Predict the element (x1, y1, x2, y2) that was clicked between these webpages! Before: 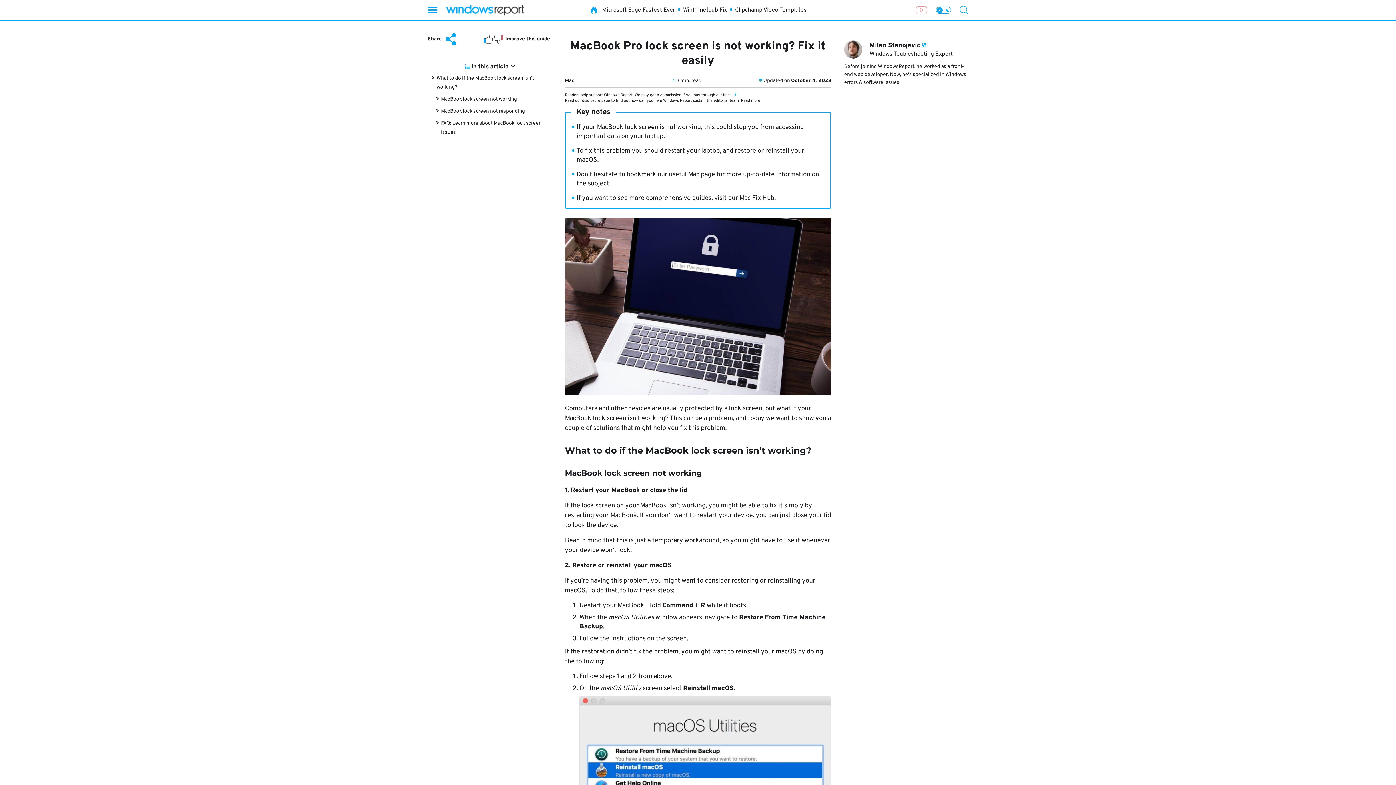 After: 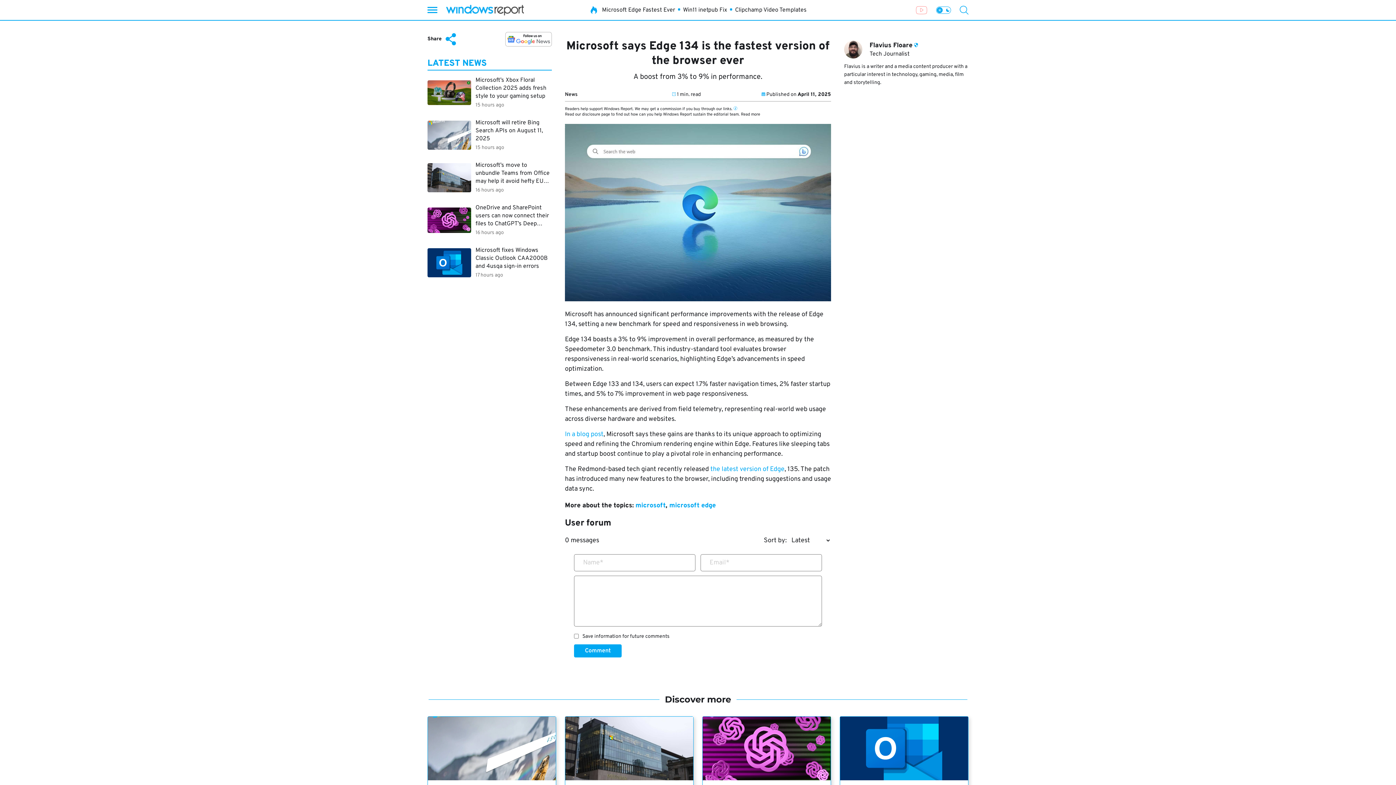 Action: label: Microsoft Edge Fastest Ever bbox: (602, 7, 675, 13)